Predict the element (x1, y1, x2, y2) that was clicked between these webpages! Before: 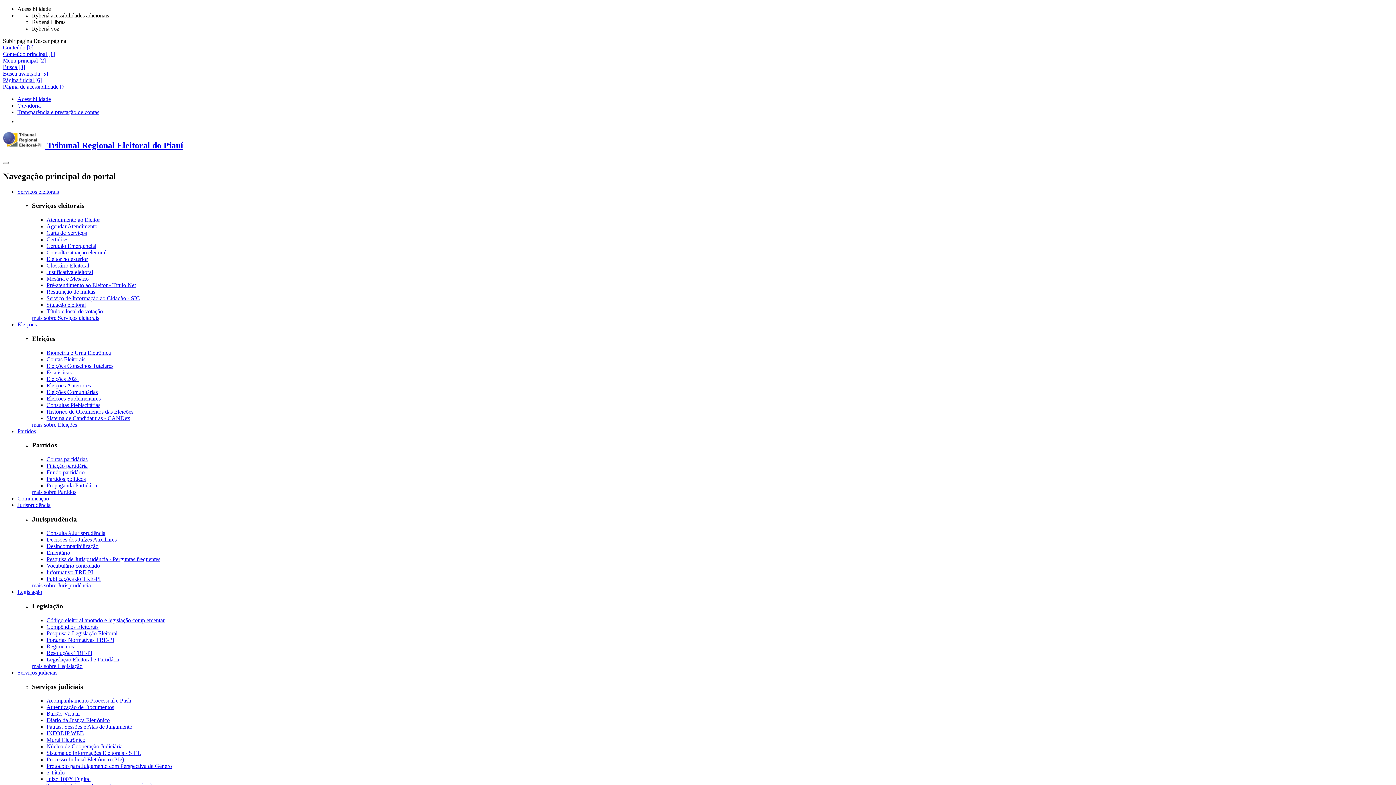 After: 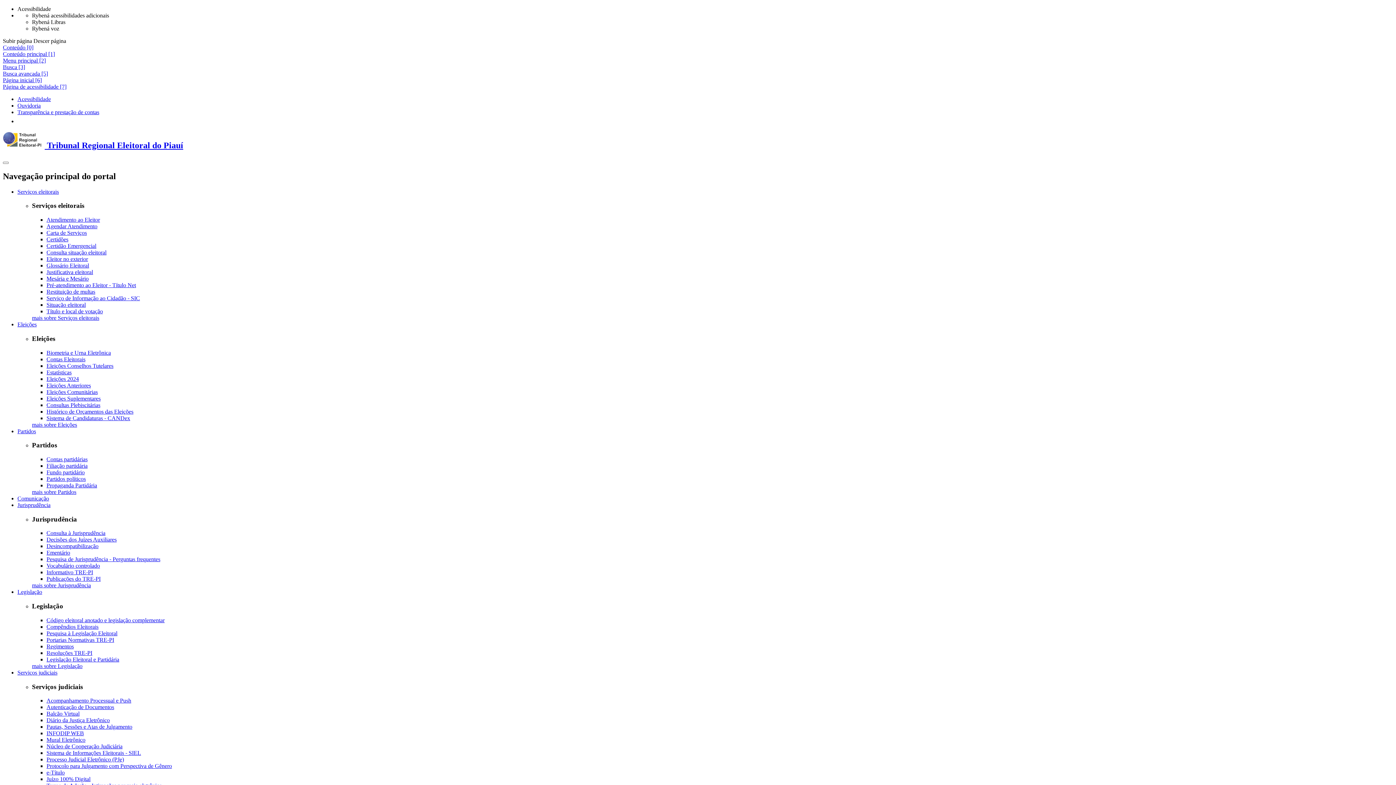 Action: label: Juízo 100% Digital bbox: (46, 776, 90, 782)